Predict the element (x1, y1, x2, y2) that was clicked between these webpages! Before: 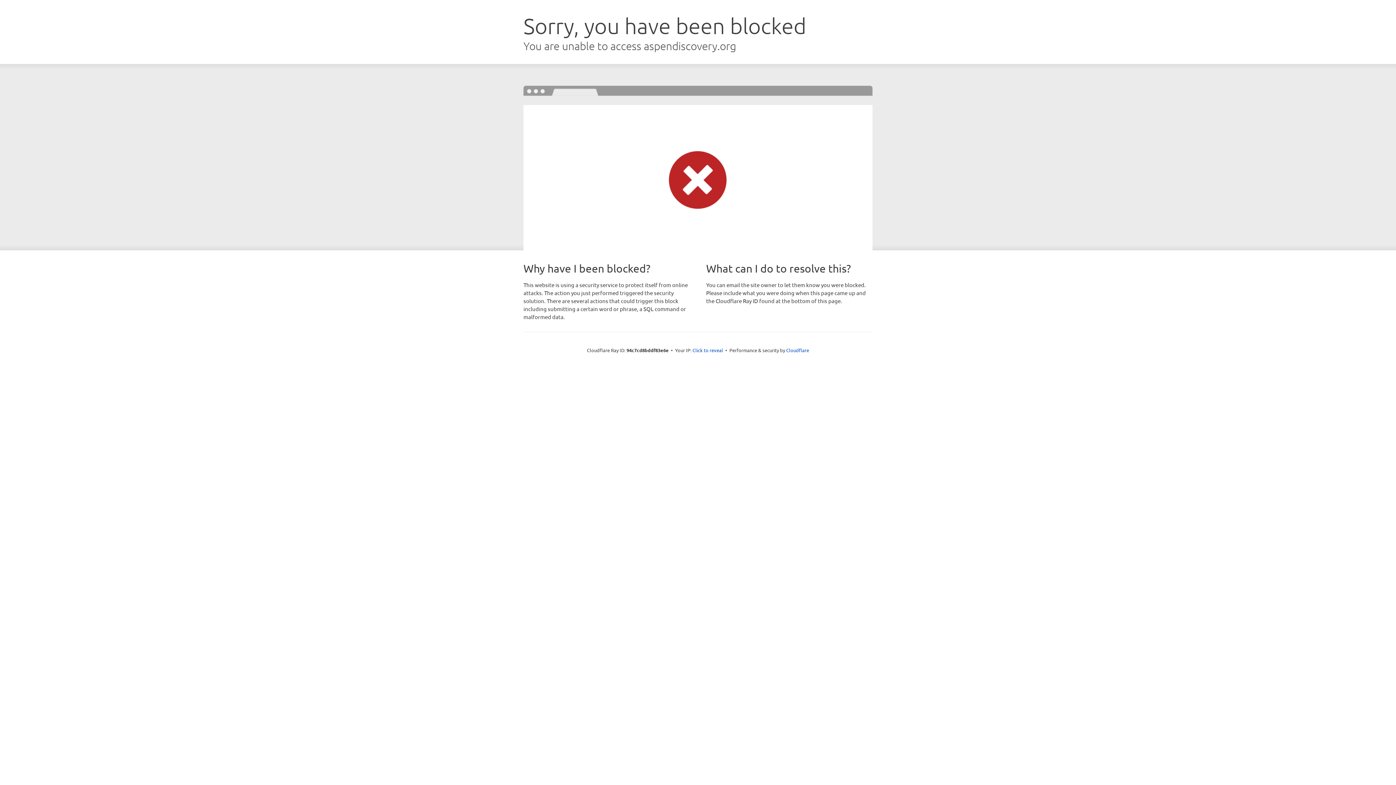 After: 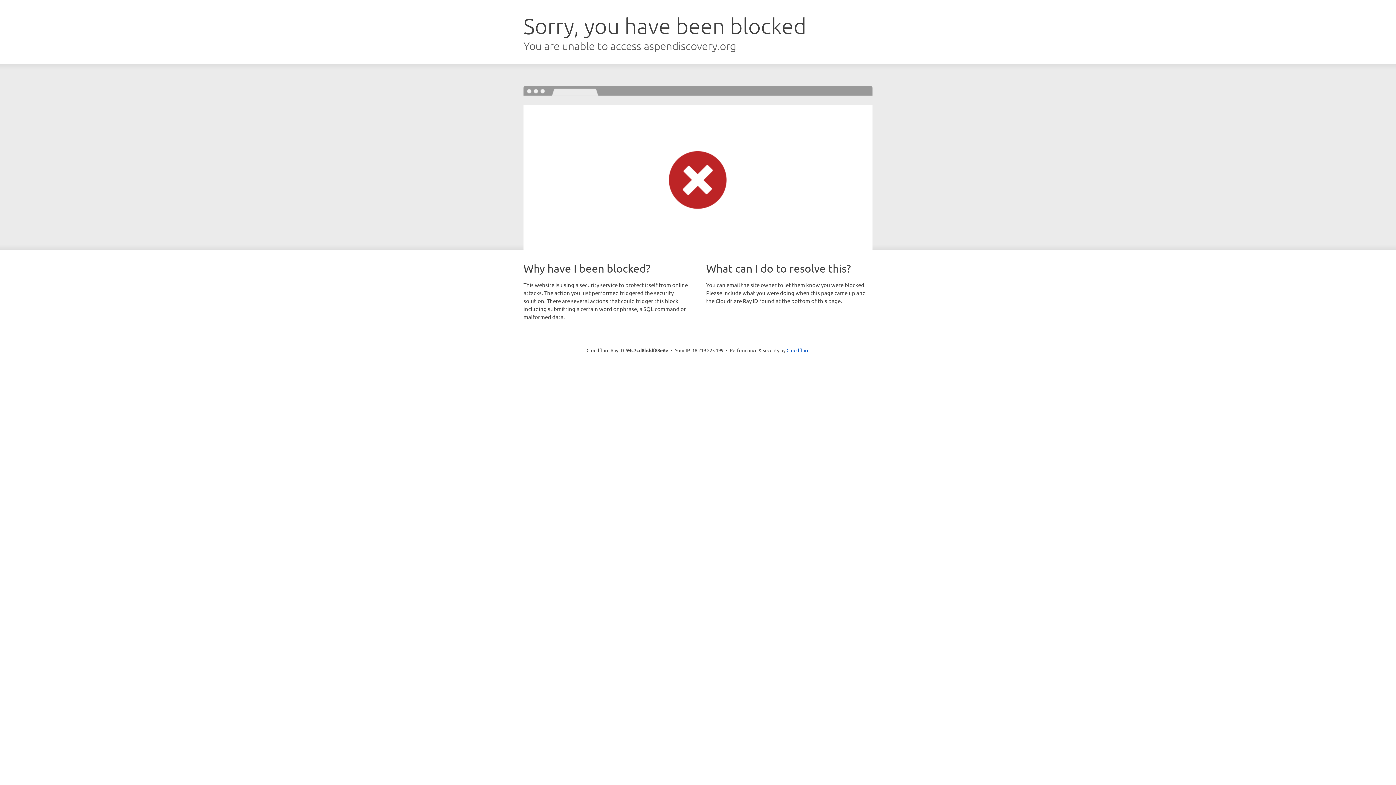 Action: label: Click to reveal bbox: (692, 346, 723, 353)